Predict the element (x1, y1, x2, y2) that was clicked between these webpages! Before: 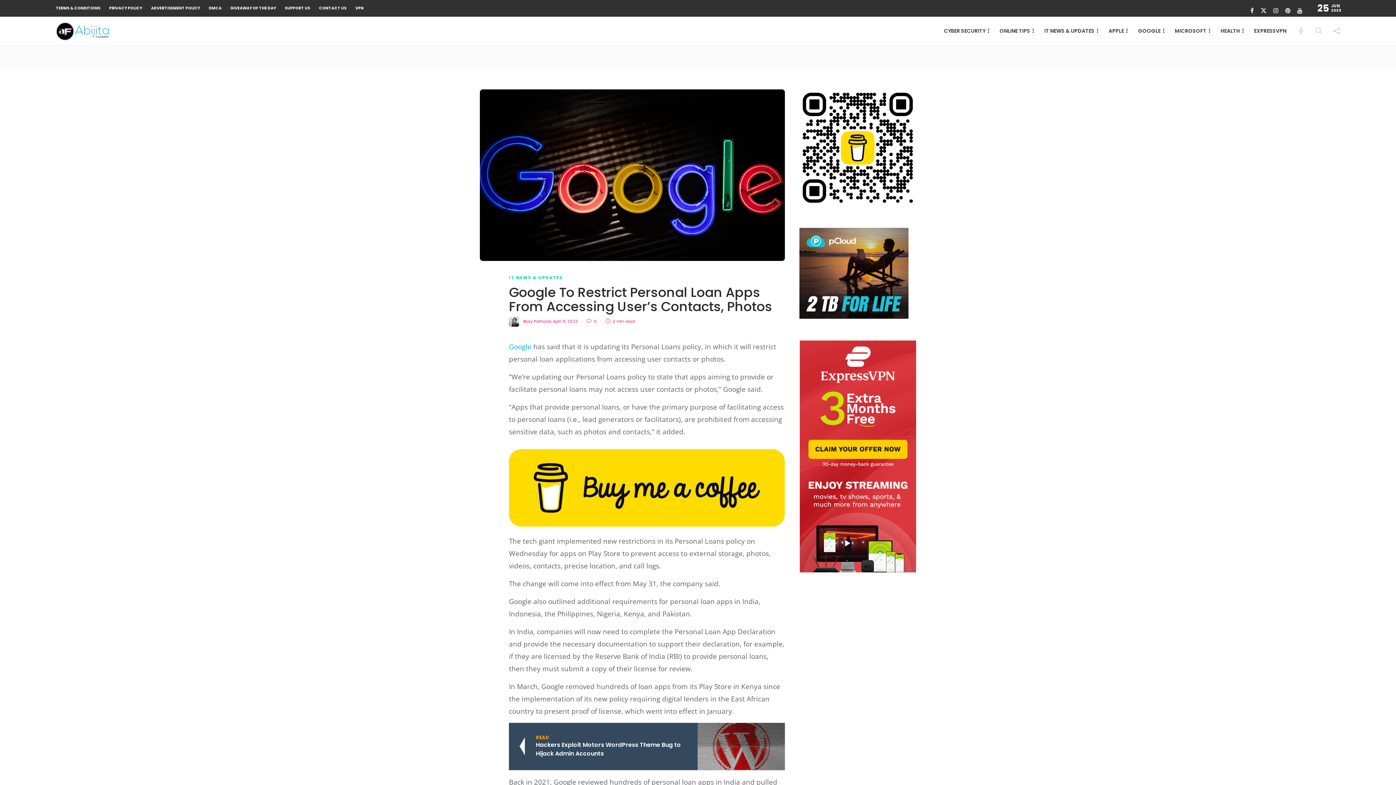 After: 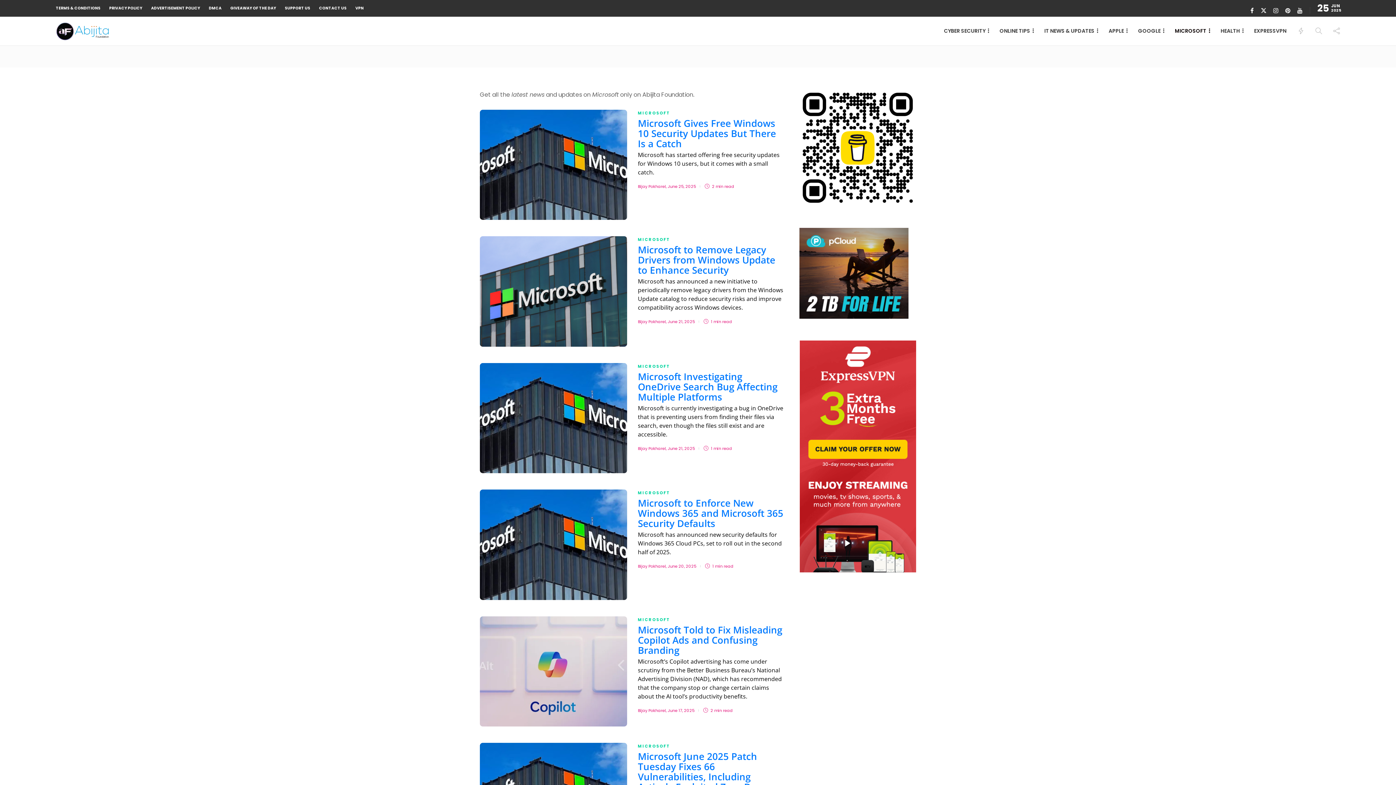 Action: label: MICROSOFT bbox: (1175, 17, 1212, 44)